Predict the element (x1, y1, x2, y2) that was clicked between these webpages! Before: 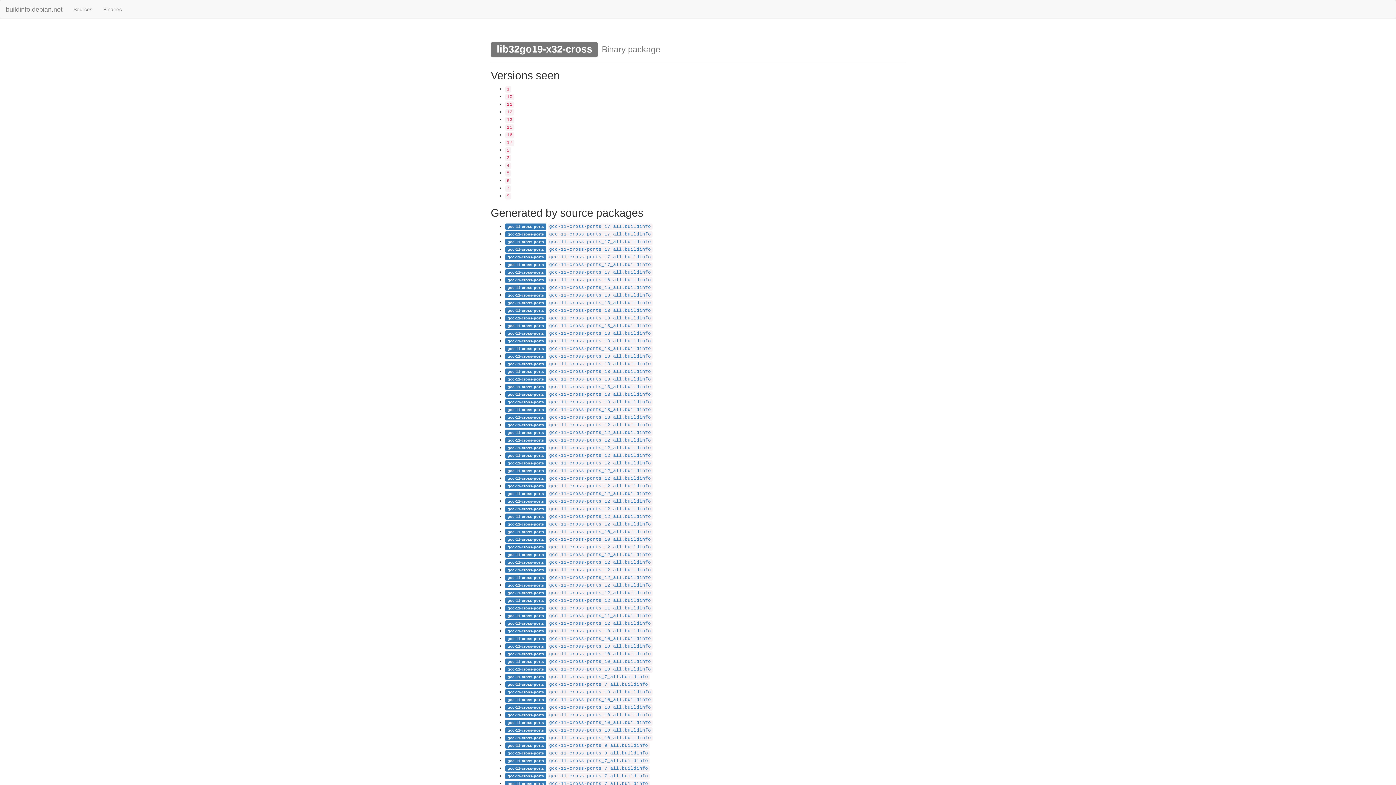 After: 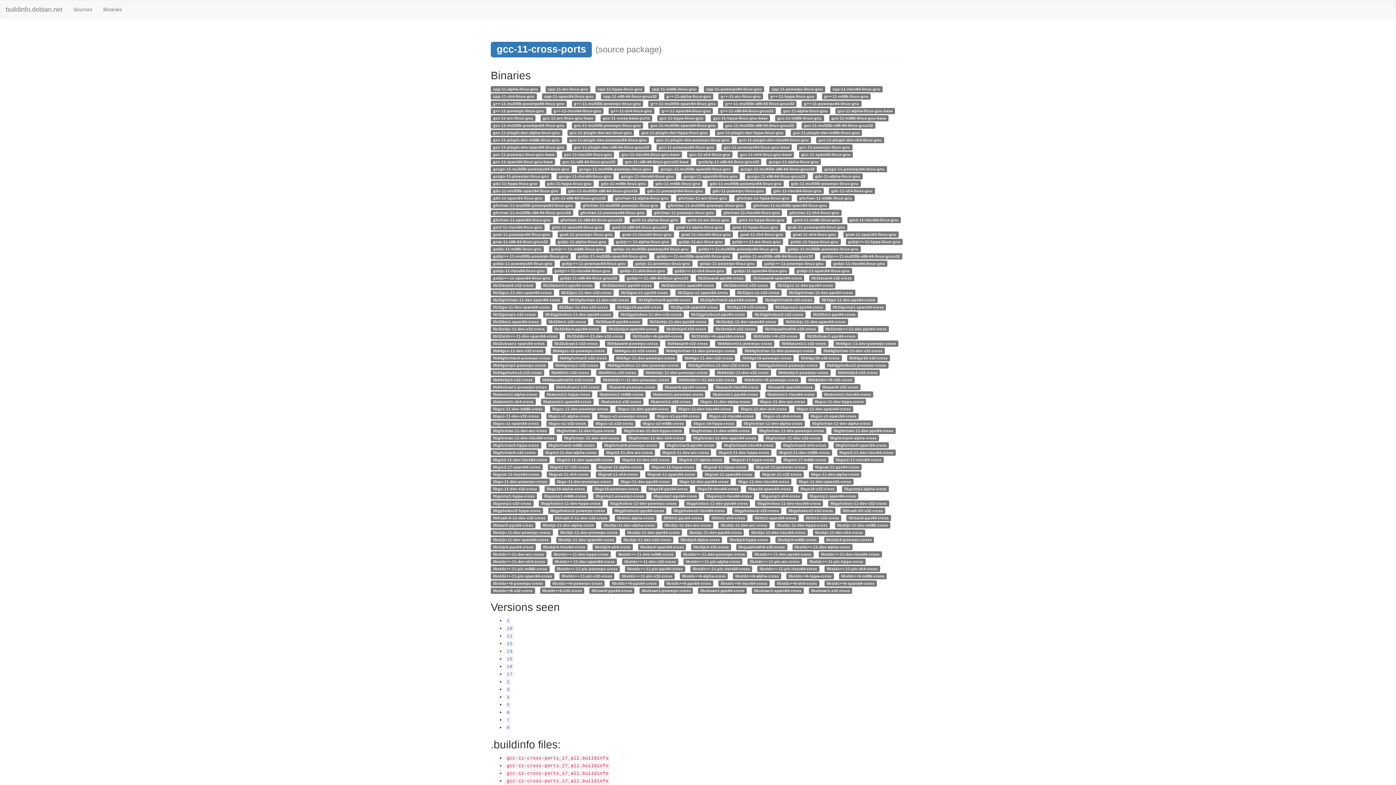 Action: label: gcc-11-cross-ports bbox: (505, 780, 546, 786)